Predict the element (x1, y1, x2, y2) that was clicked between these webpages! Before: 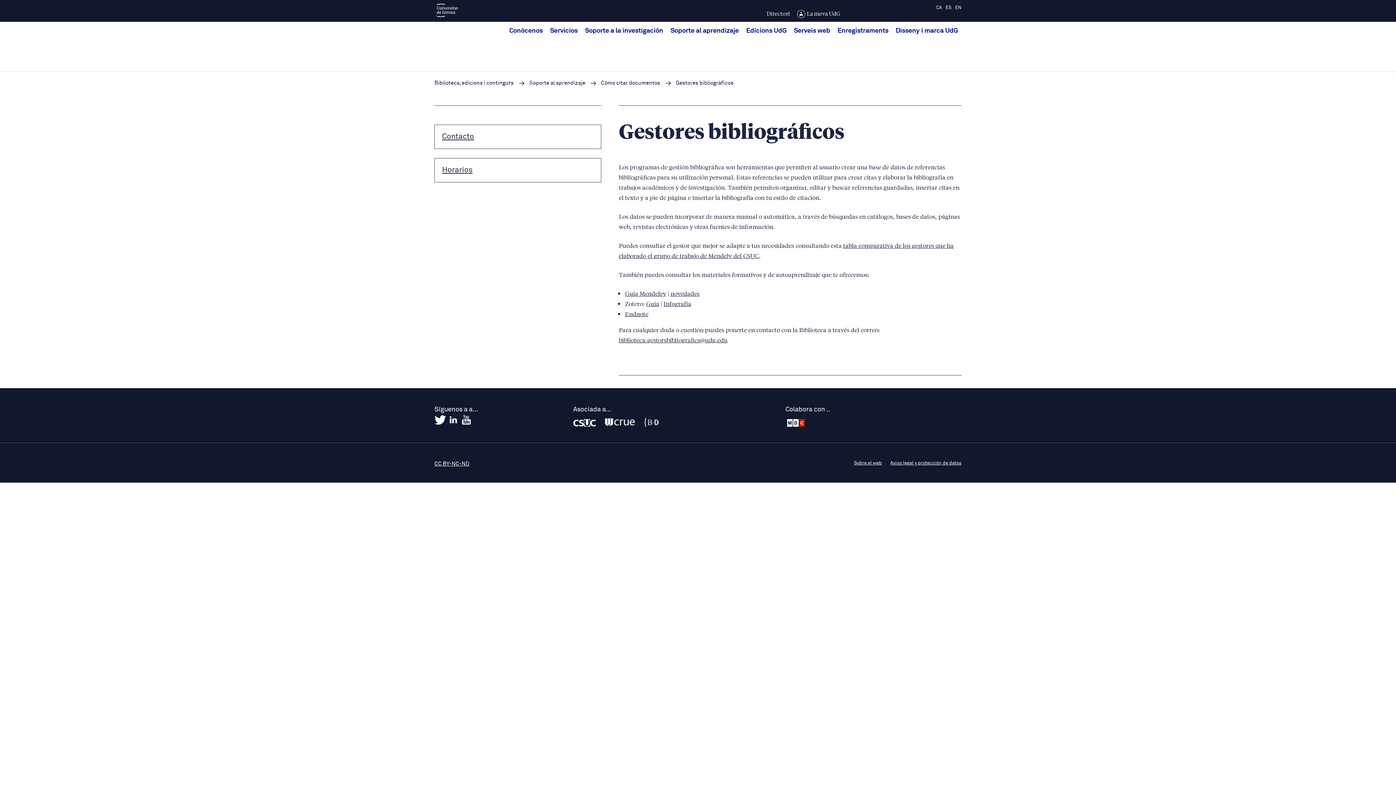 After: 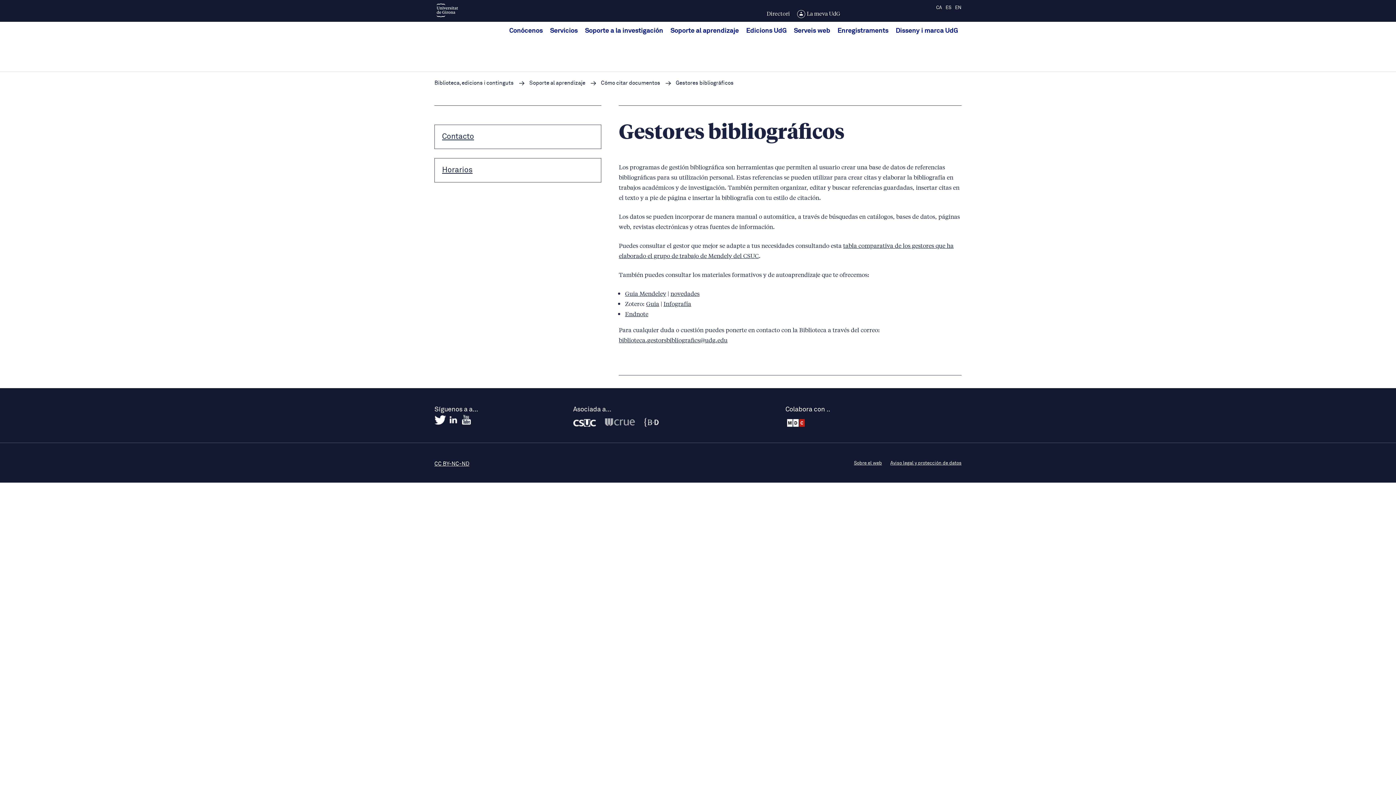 Action: bbox: (604, 418, 635, 429)